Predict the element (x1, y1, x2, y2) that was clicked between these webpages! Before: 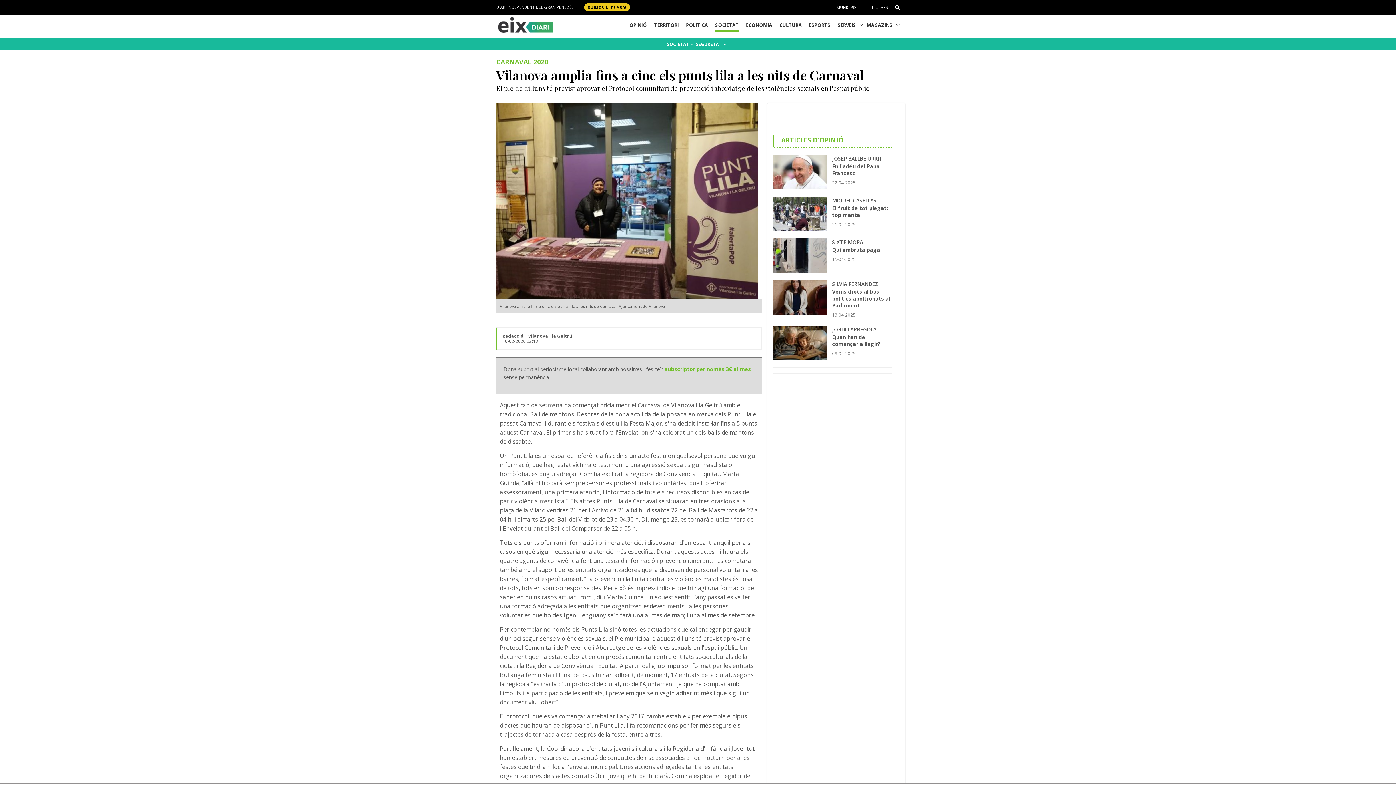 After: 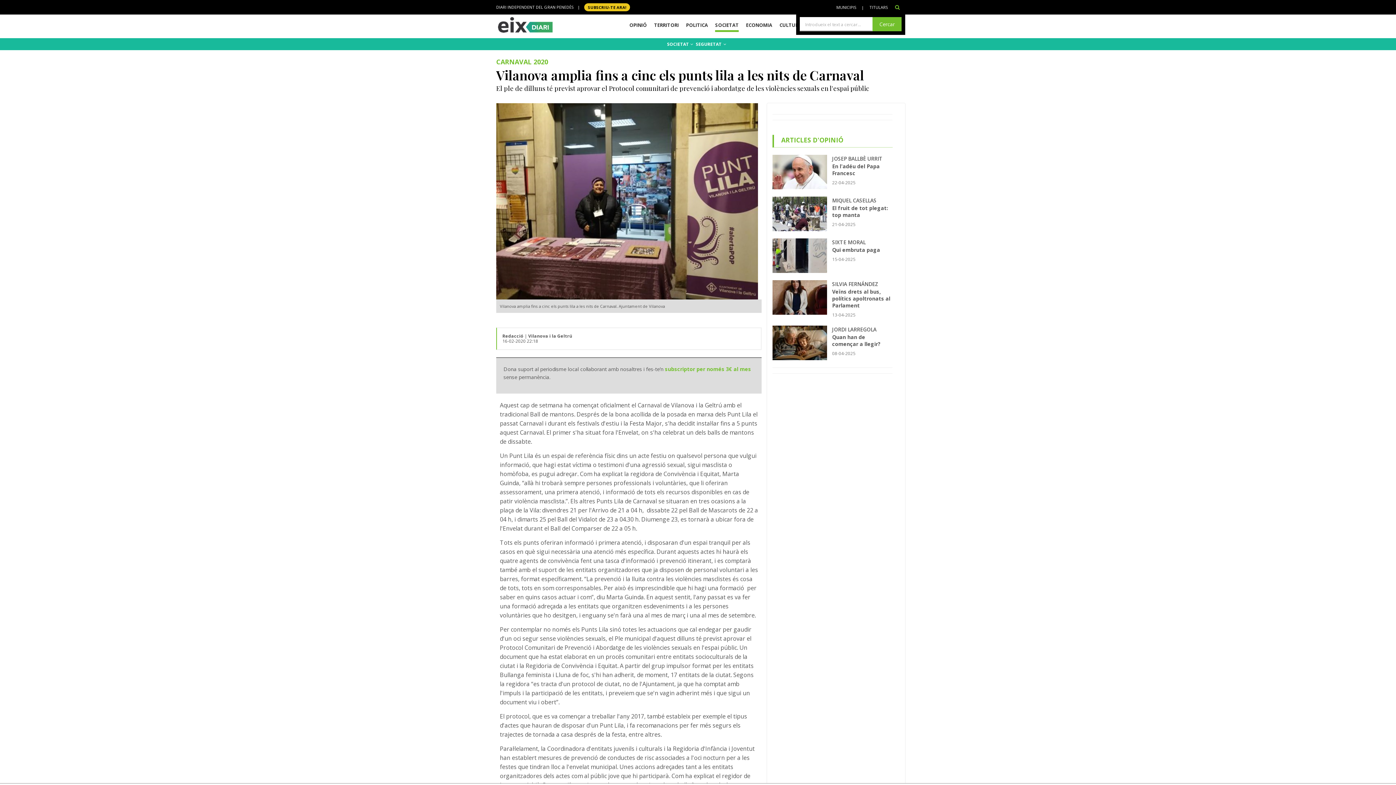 Action: bbox: (895, 3, 900, 10)